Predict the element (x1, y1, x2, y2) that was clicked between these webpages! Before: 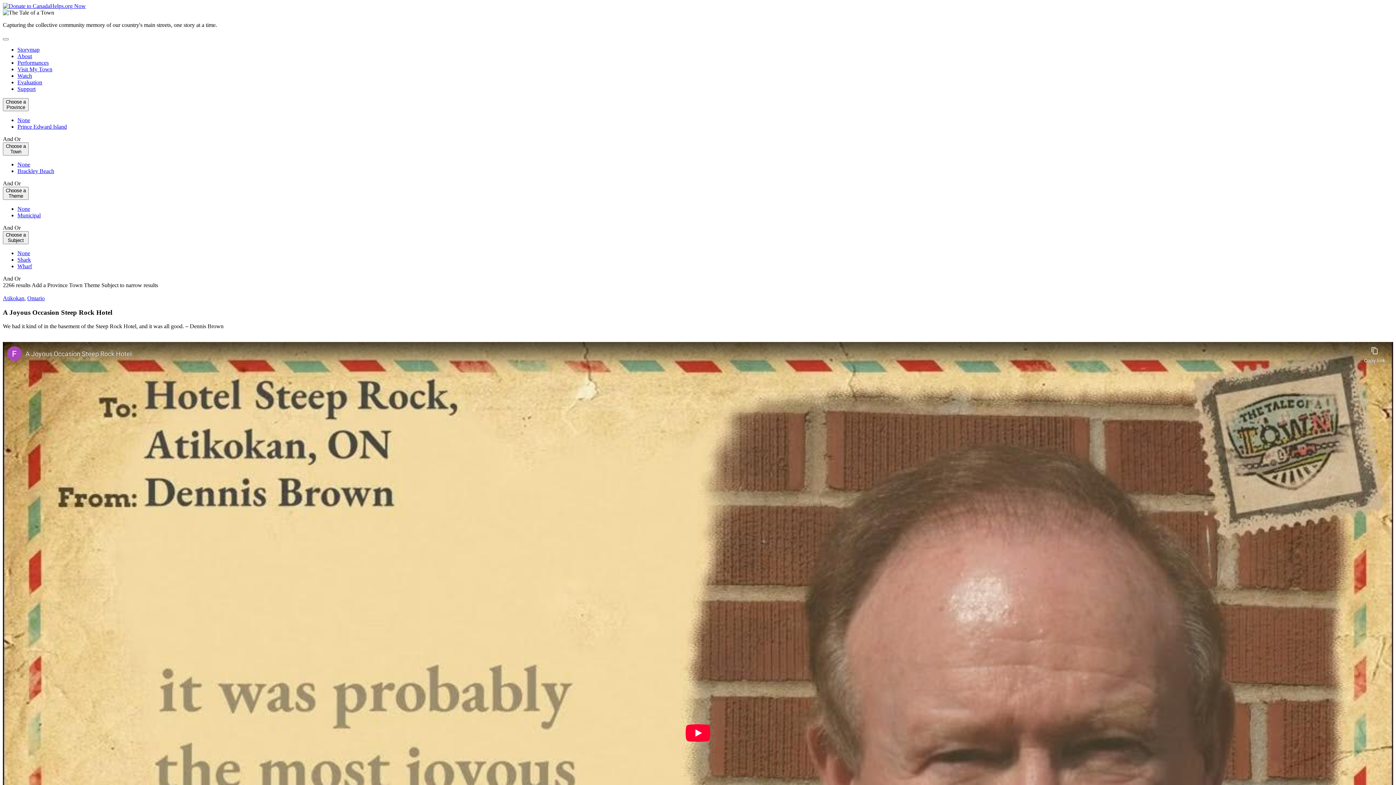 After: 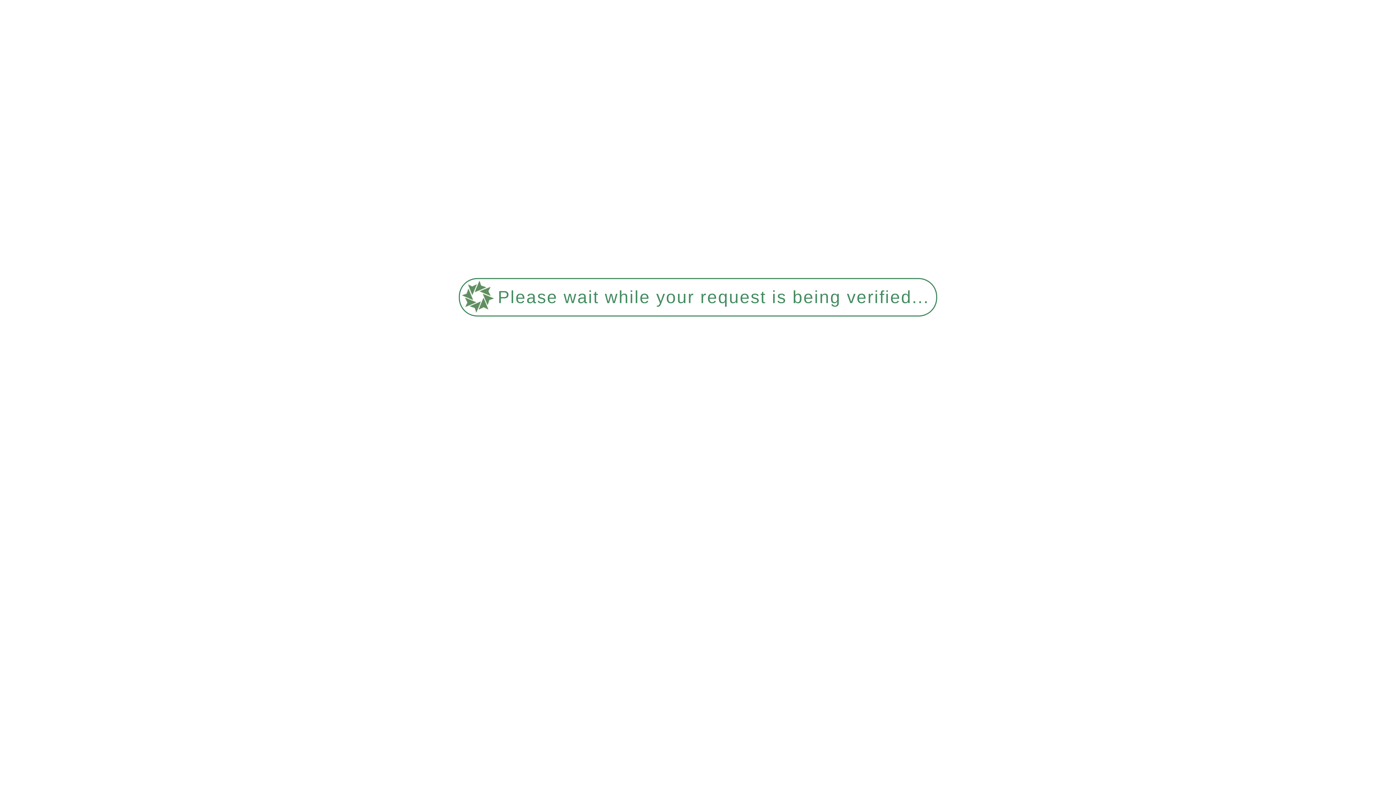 Action: bbox: (27, 295, 44, 301) label: Ontario